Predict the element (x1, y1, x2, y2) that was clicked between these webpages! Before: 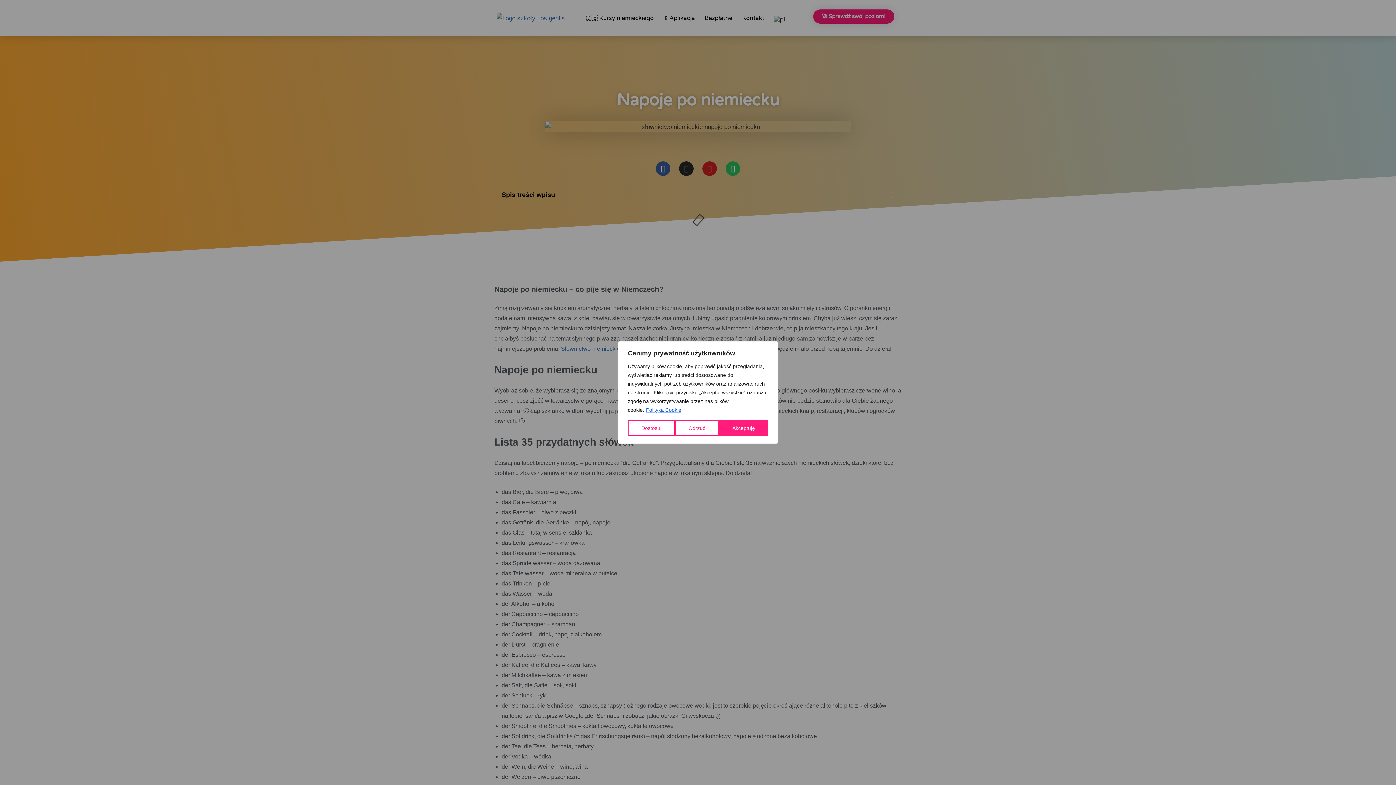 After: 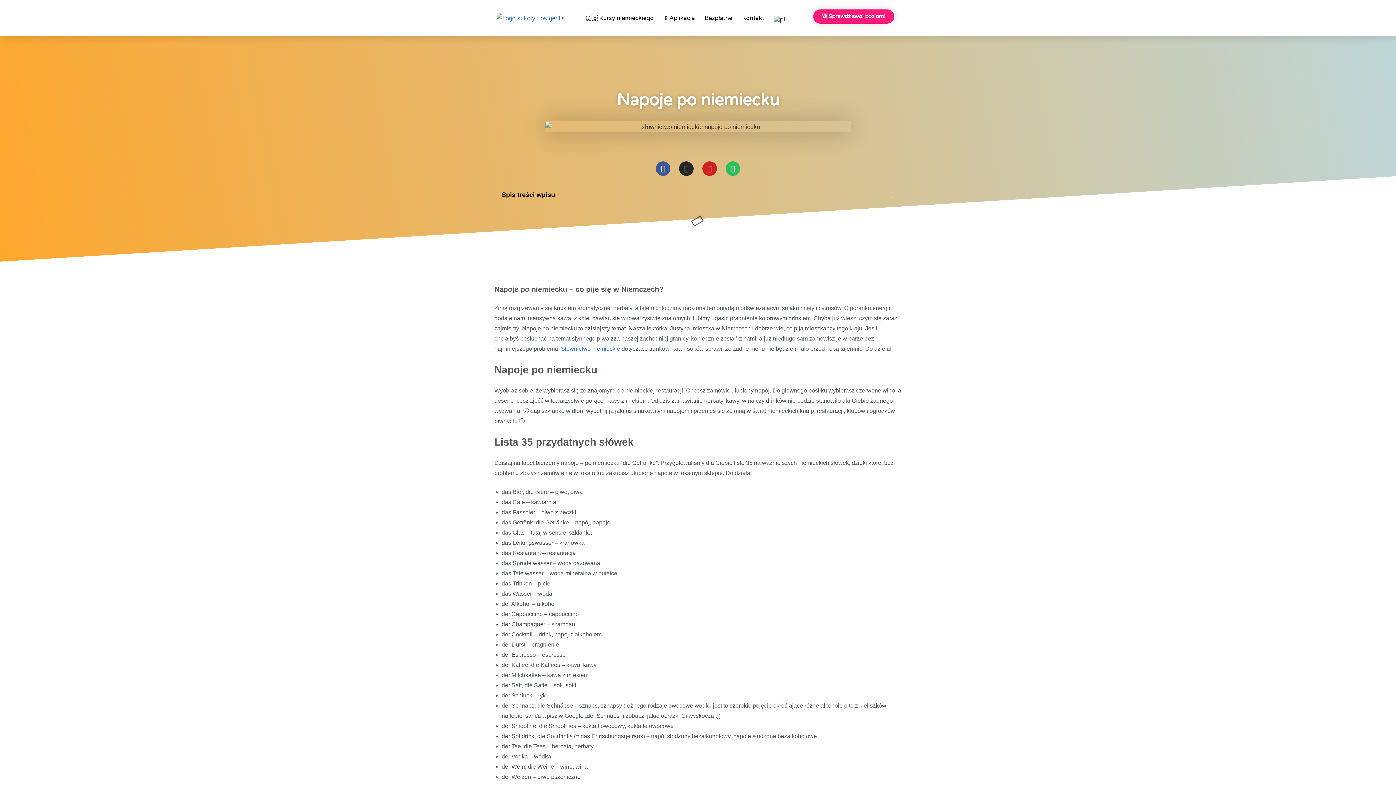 Action: label: Odrzuć bbox: (675, 420, 719, 436)